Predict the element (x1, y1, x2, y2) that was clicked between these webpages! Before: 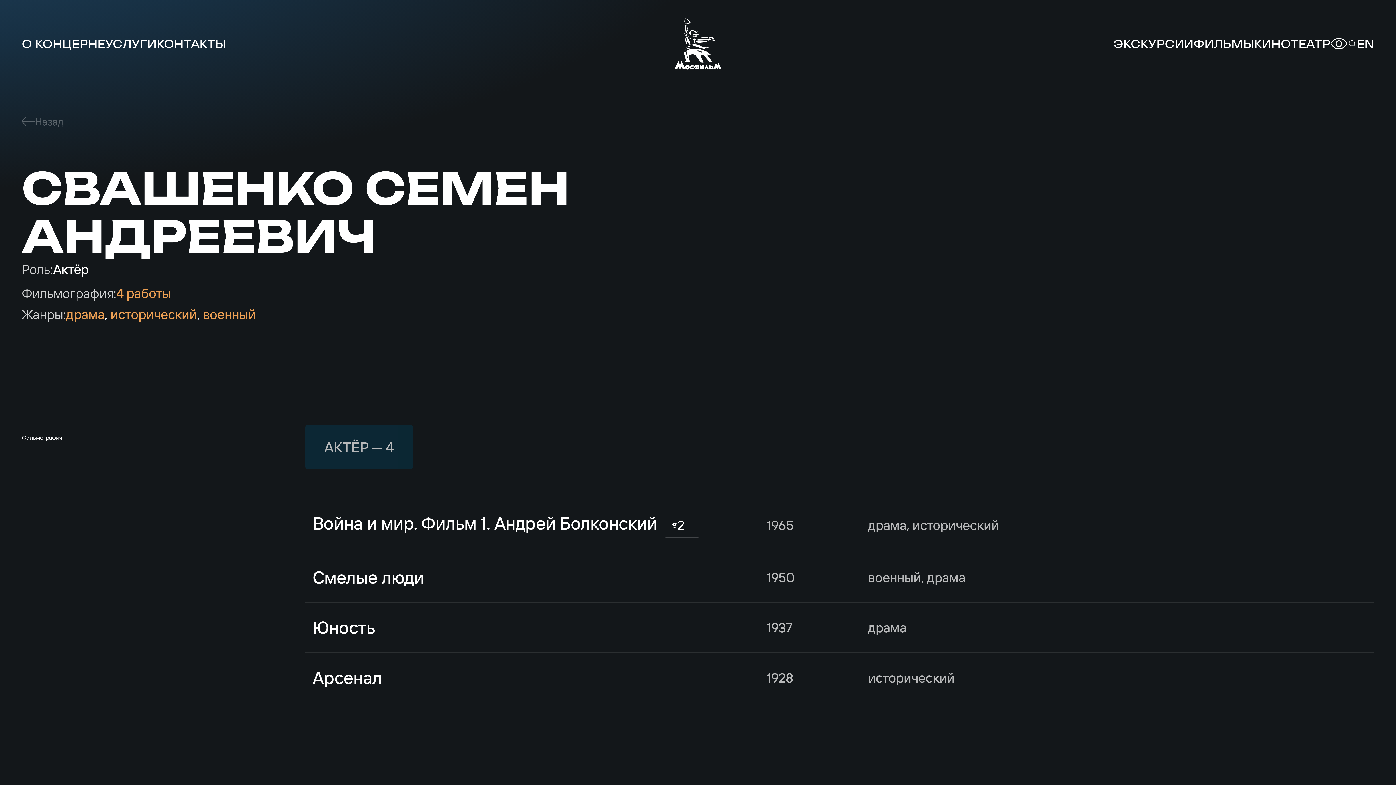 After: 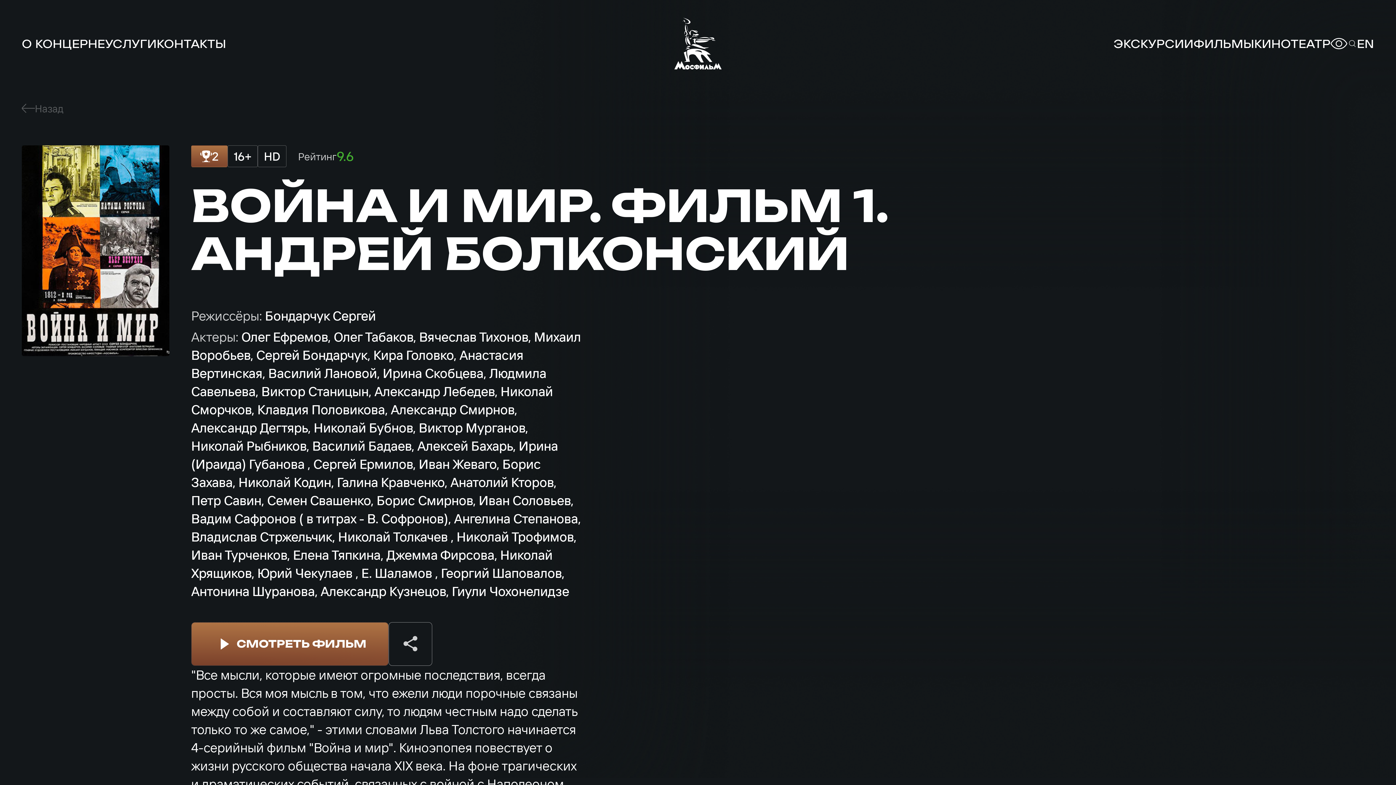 Action: label: Война и мир. Фильм 1. Андрей Болконский
2
1965
драма, исторический bbox: (305, 498, 1374, 552)